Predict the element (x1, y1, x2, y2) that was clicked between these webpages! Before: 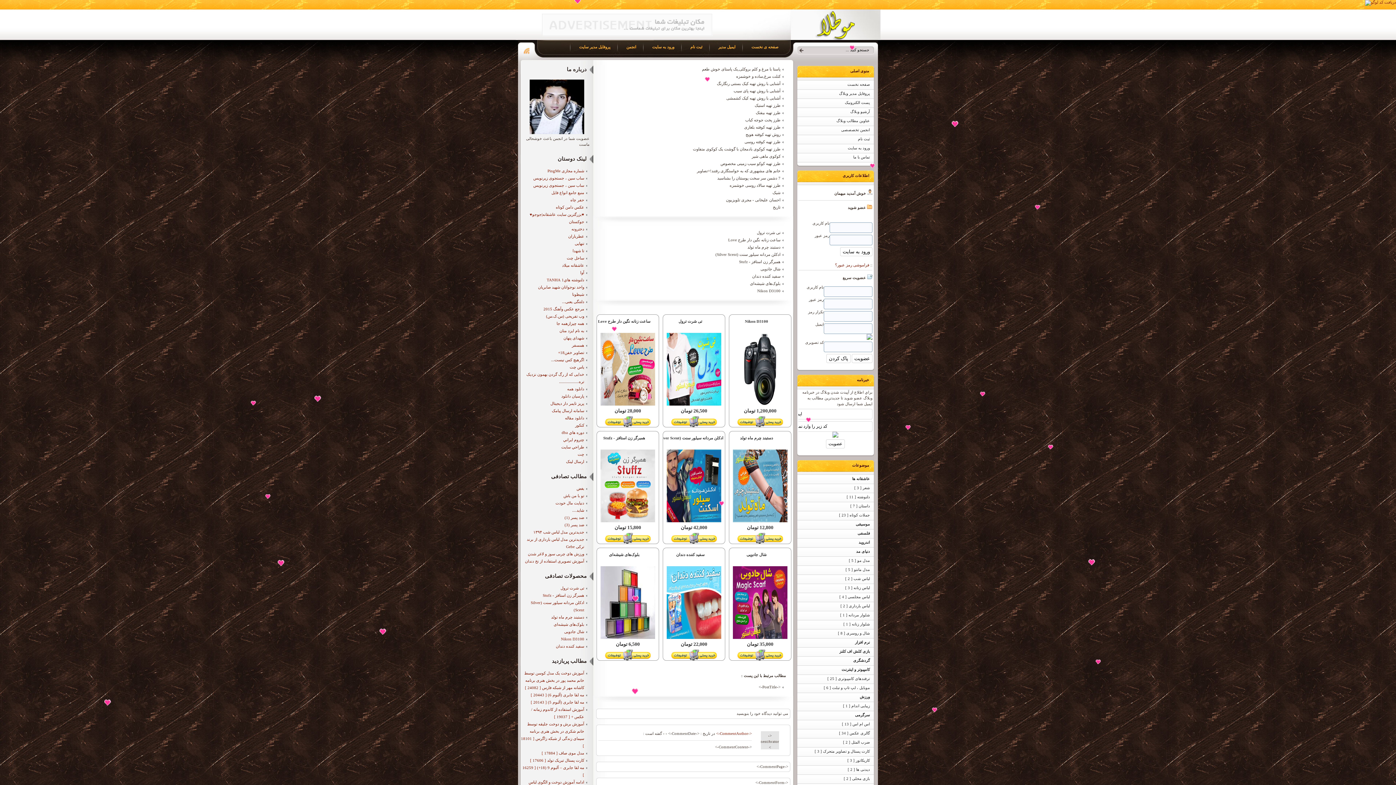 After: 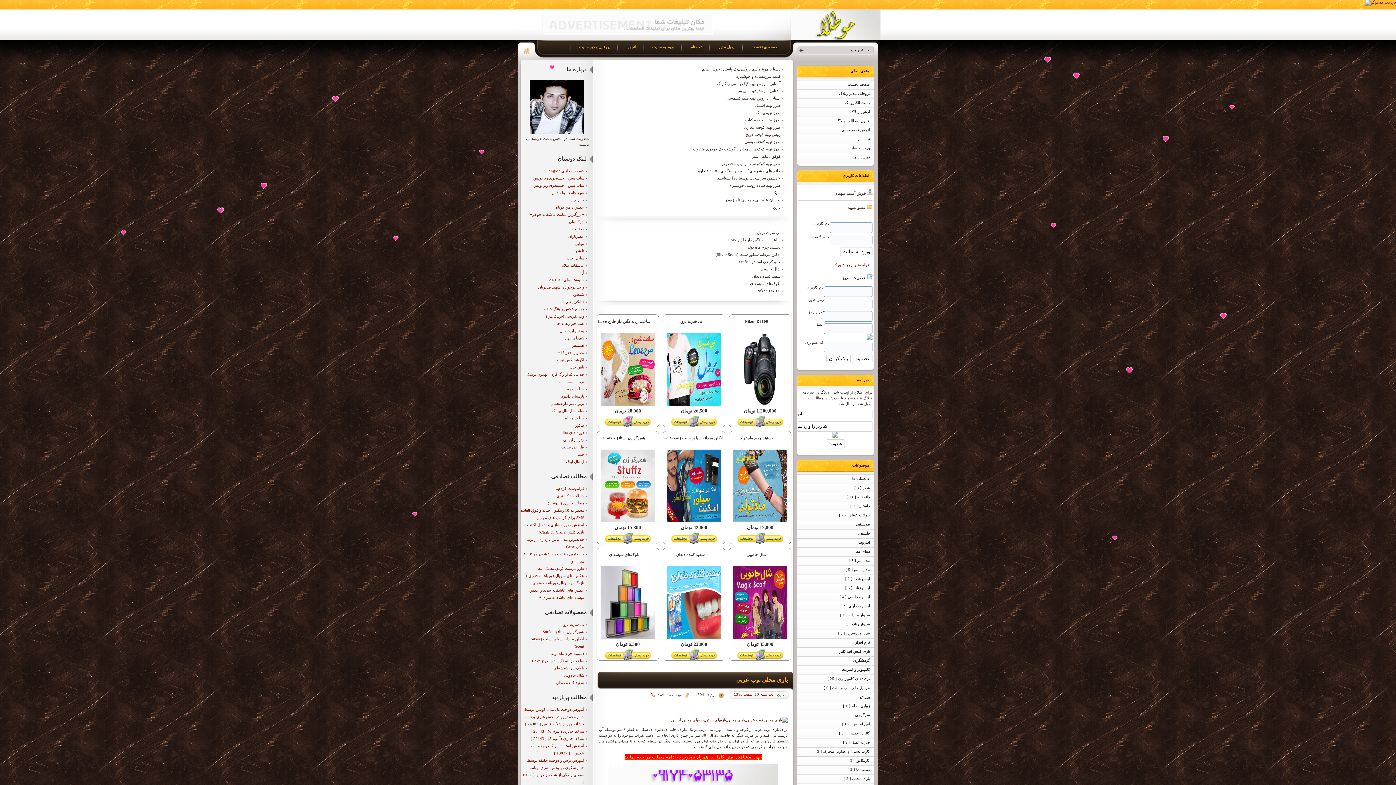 Action: label: بازی محلی [ 2 ] bbox: (797, 775, 876, 784)